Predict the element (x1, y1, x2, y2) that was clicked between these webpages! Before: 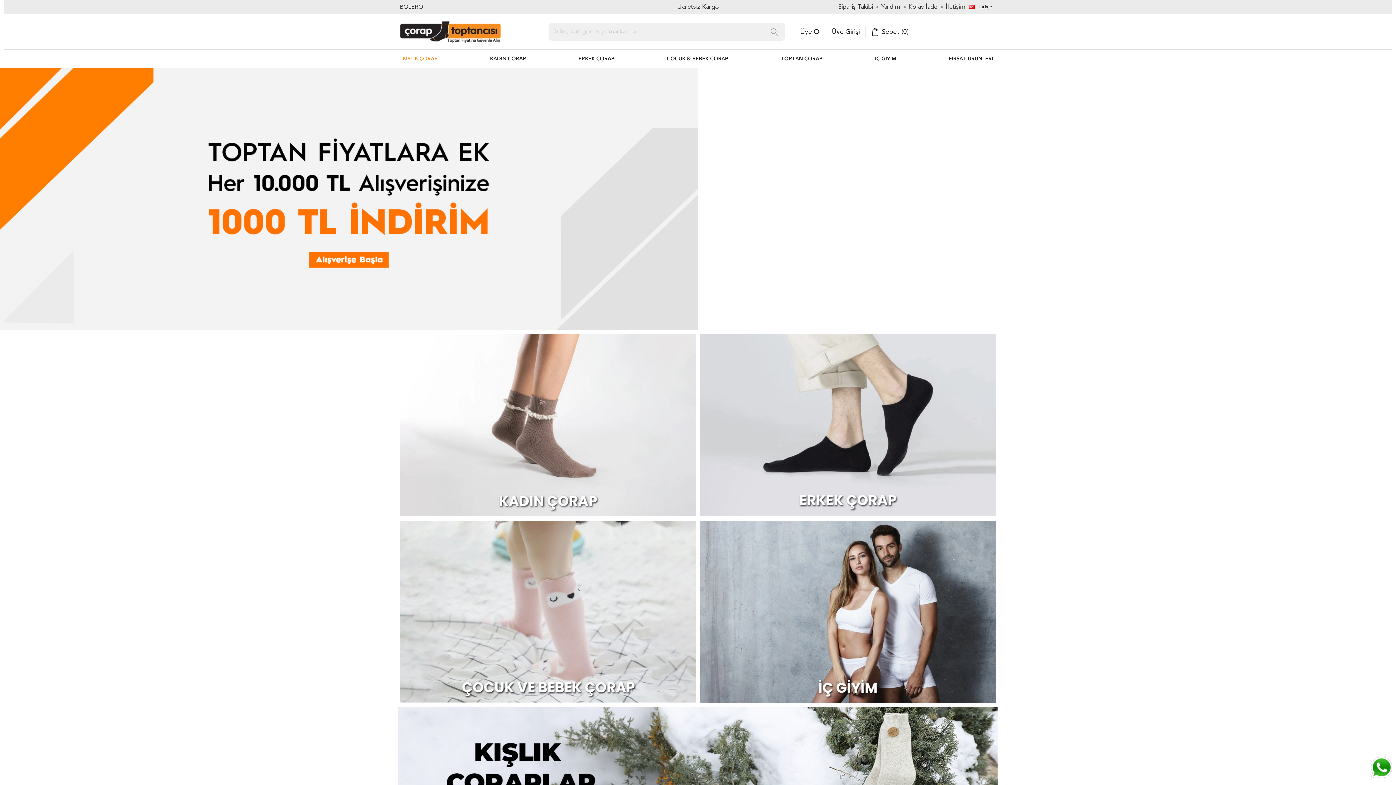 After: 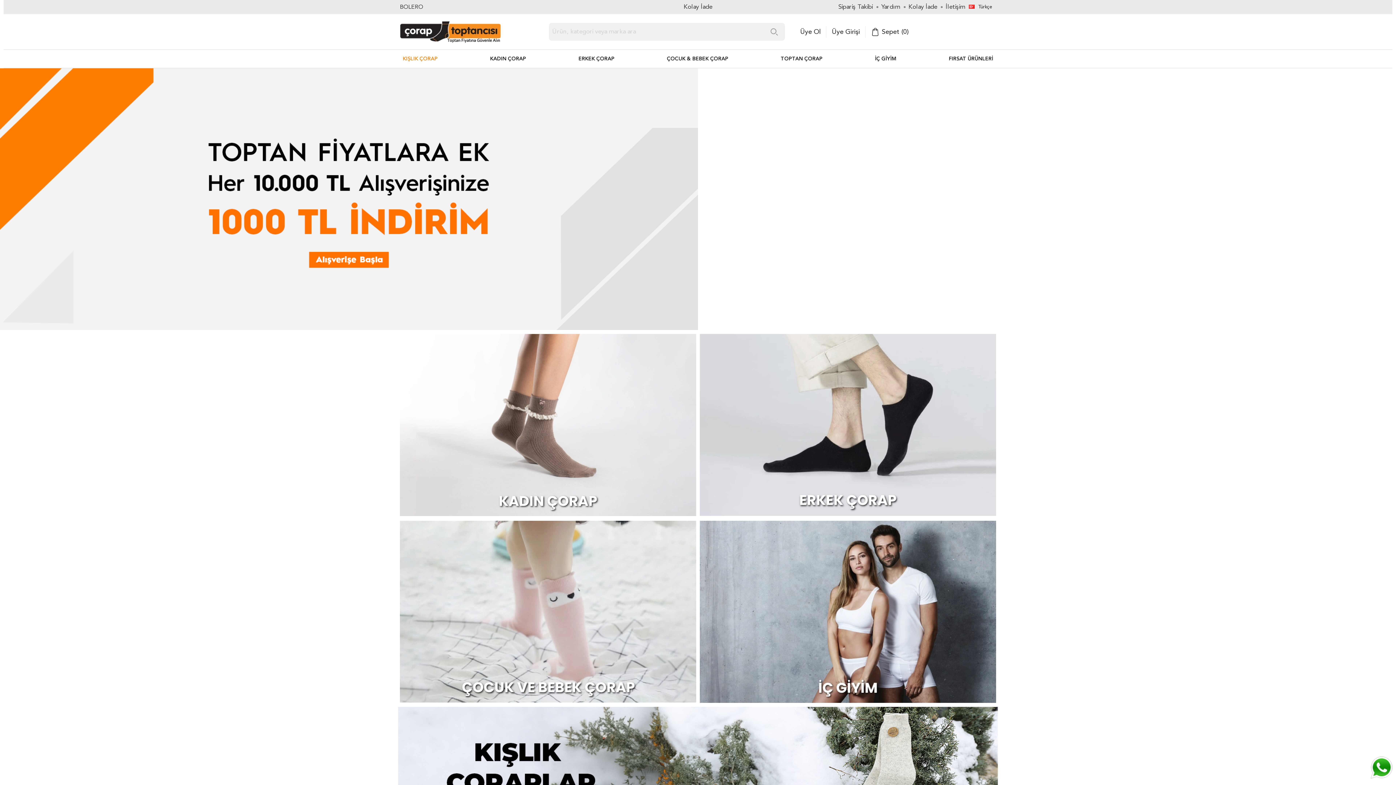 Action: bbox: (400, 21, 545, 42)